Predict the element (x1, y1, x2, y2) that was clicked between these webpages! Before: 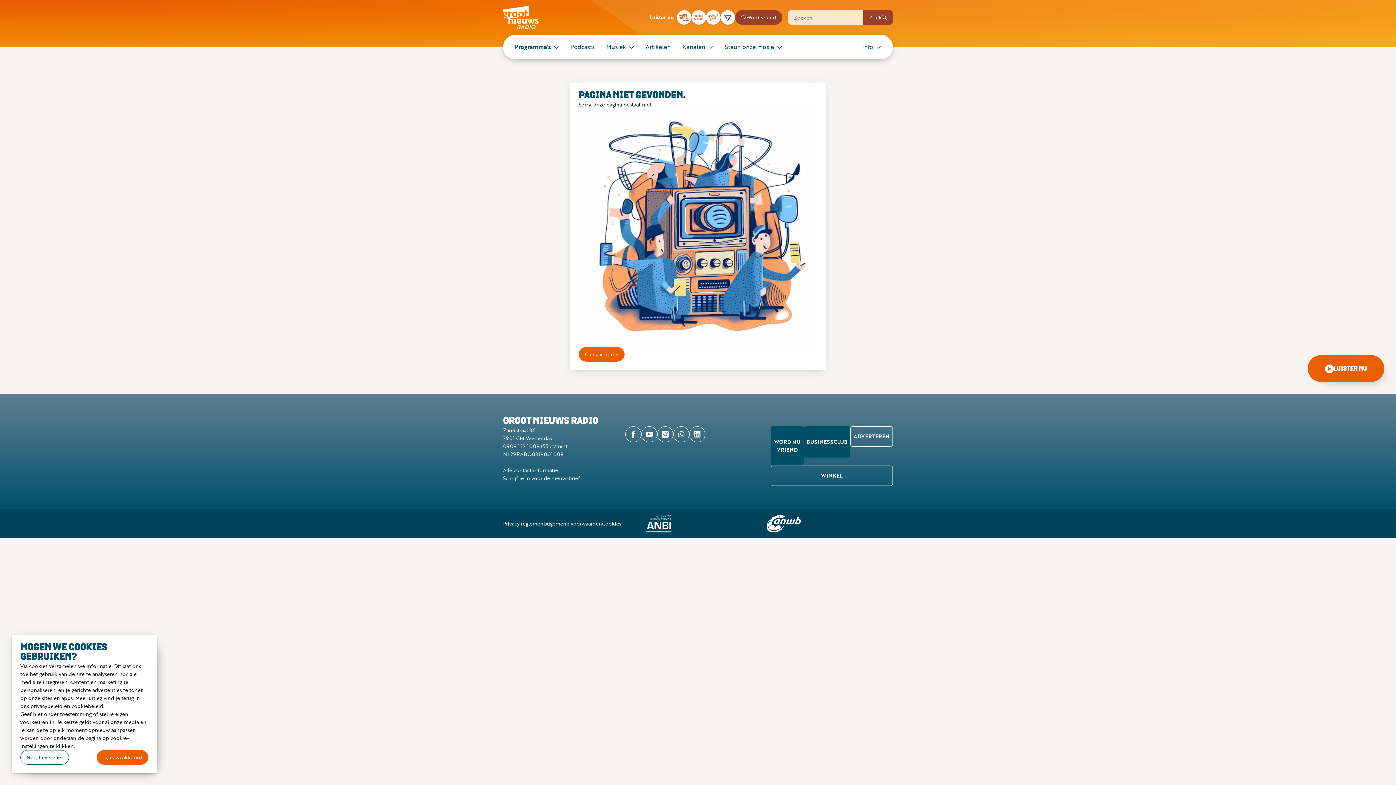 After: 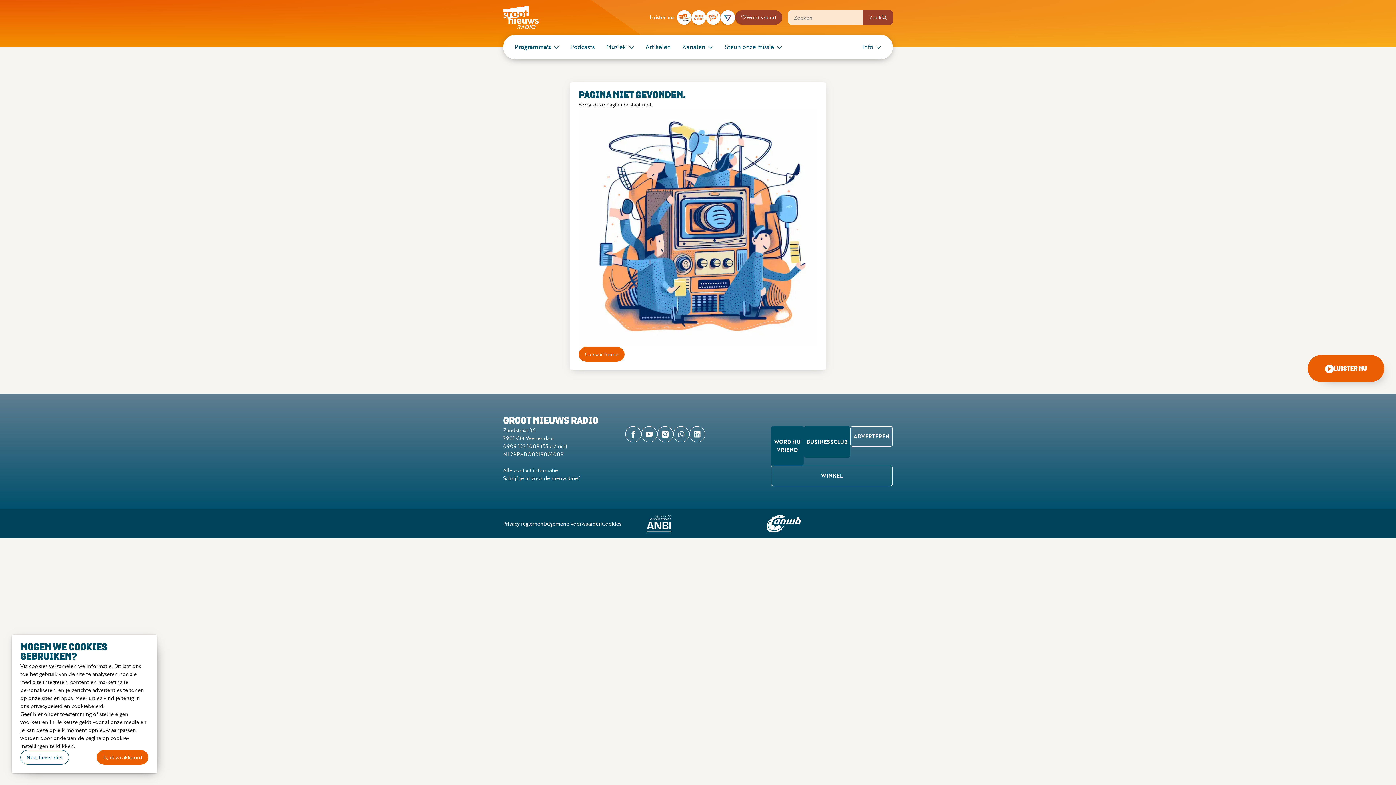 Action: bbox: (643, 515, 674, 532)